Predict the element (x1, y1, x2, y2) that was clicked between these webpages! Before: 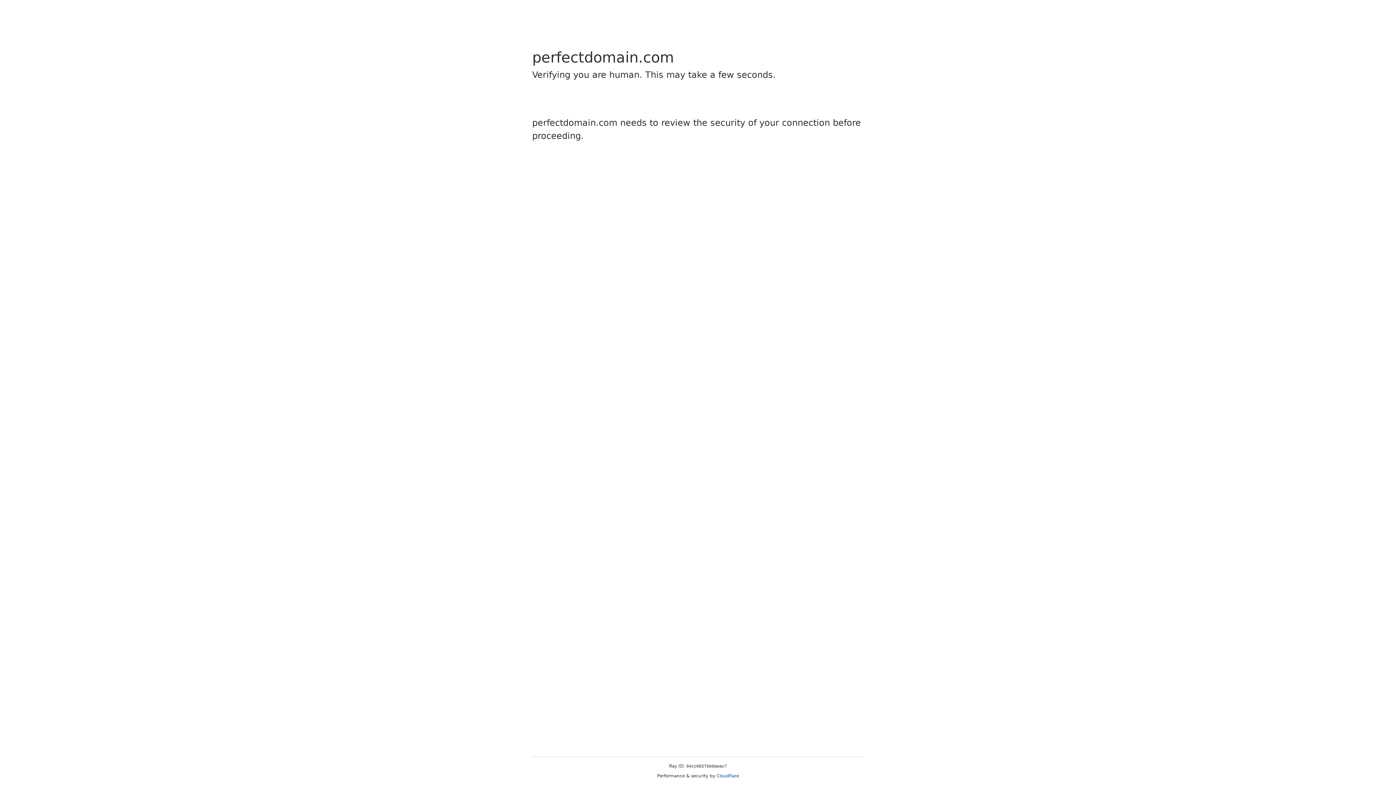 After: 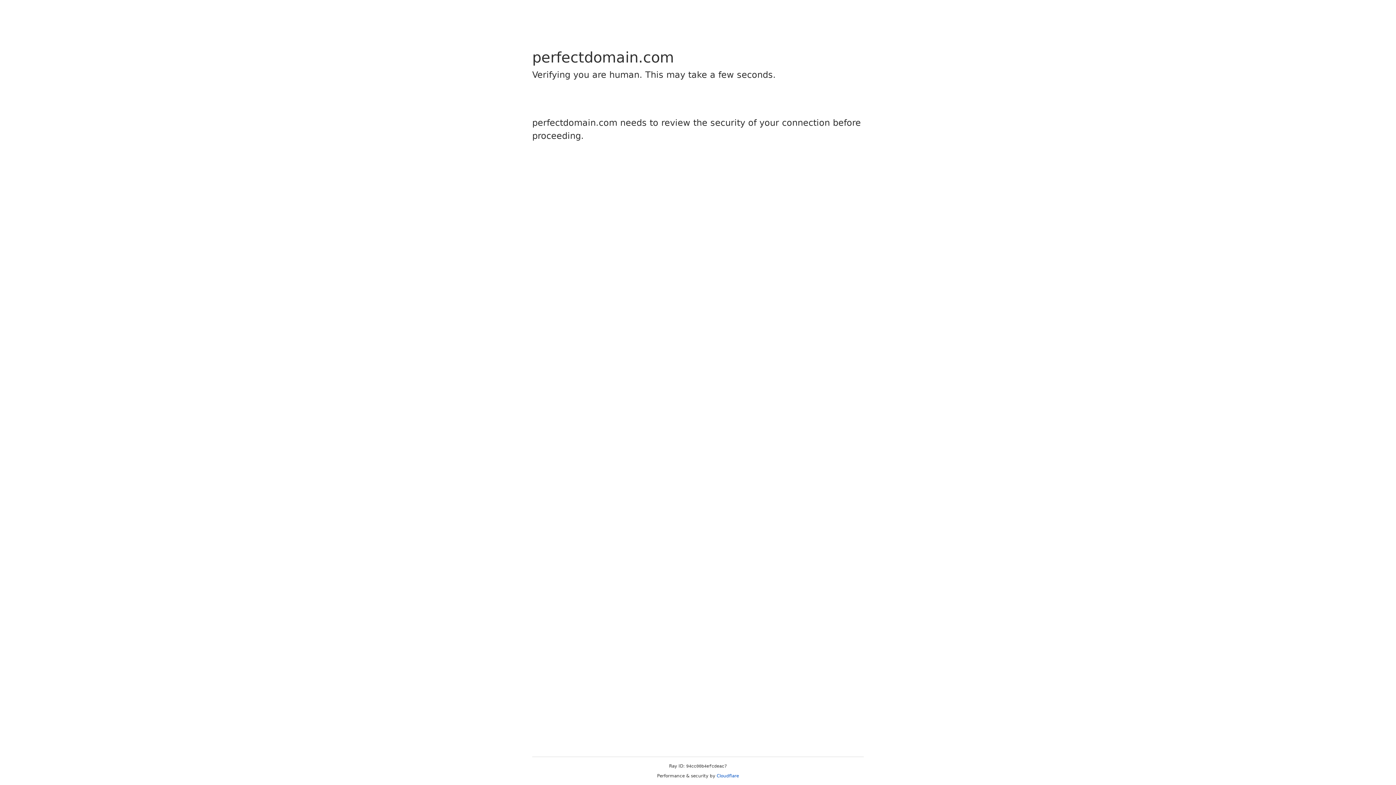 Action: label: Cloudflare bbox: (716, 773, 739, 778)